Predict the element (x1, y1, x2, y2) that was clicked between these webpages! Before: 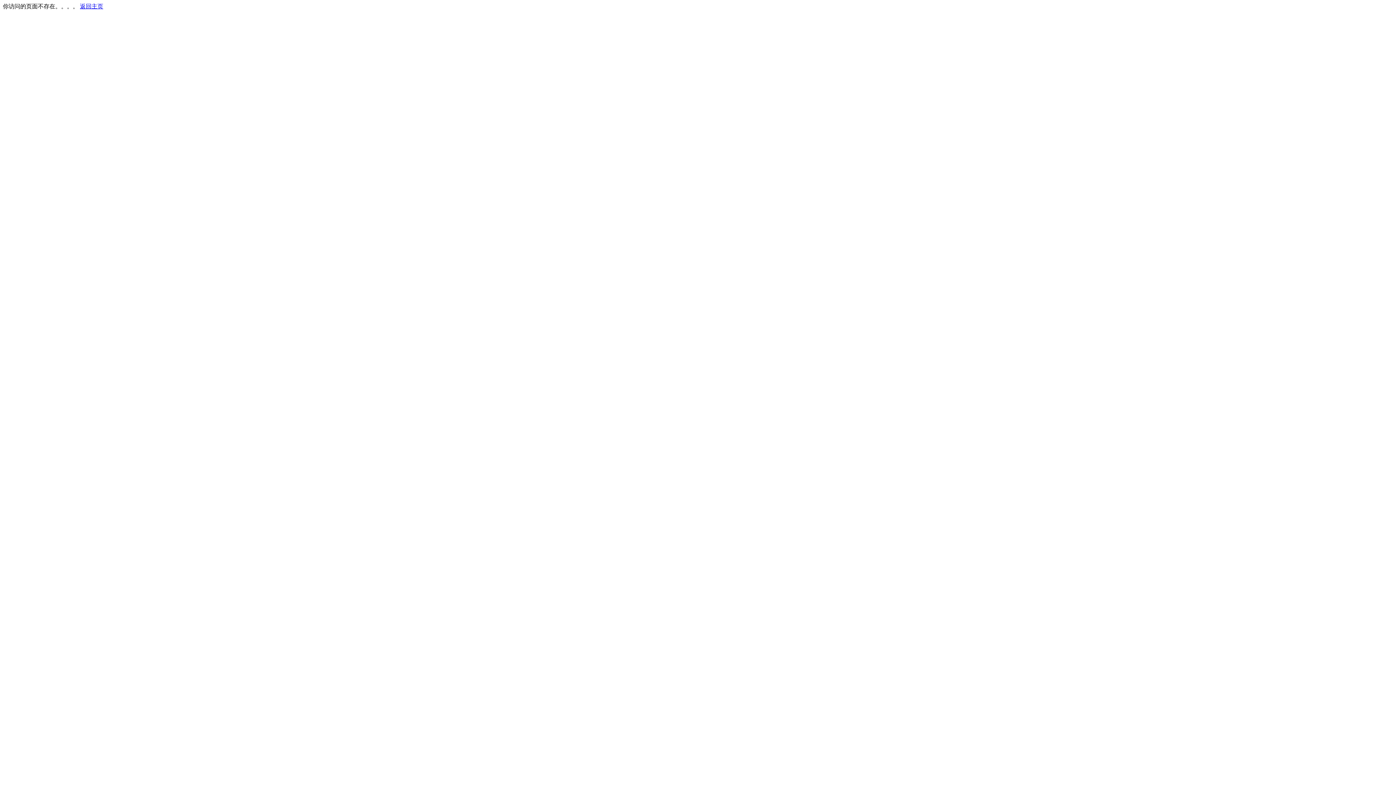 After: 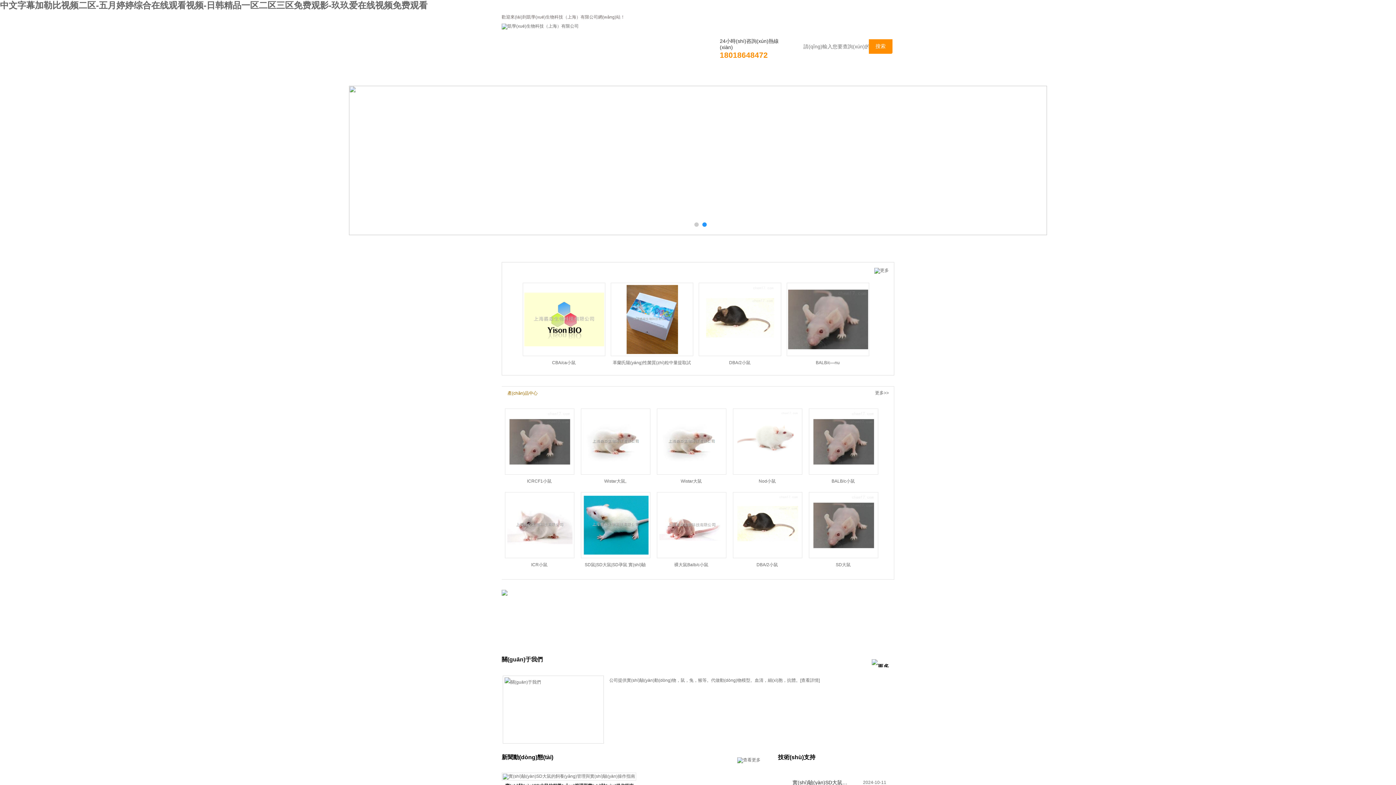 Action: bbox: (80, 3, 103, 9) label: 返回主页